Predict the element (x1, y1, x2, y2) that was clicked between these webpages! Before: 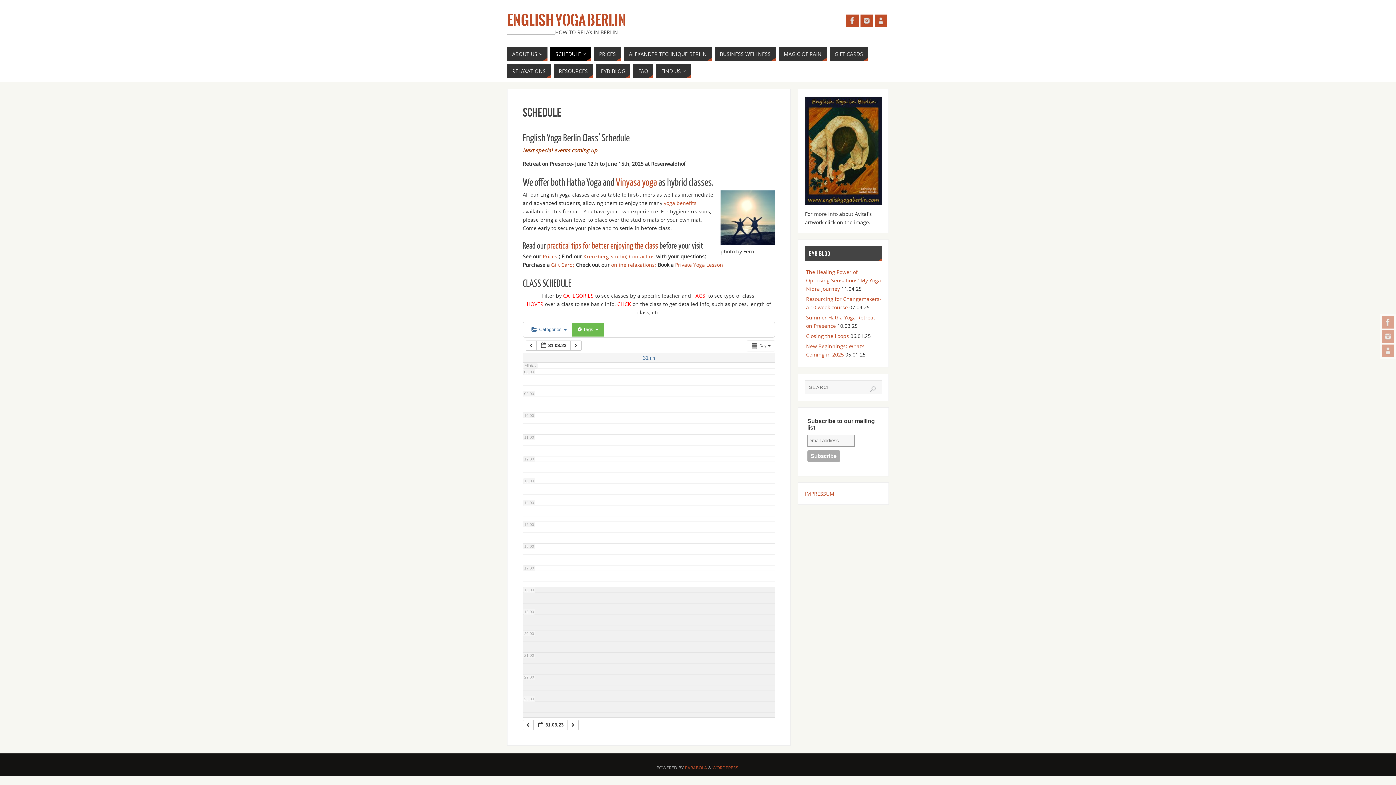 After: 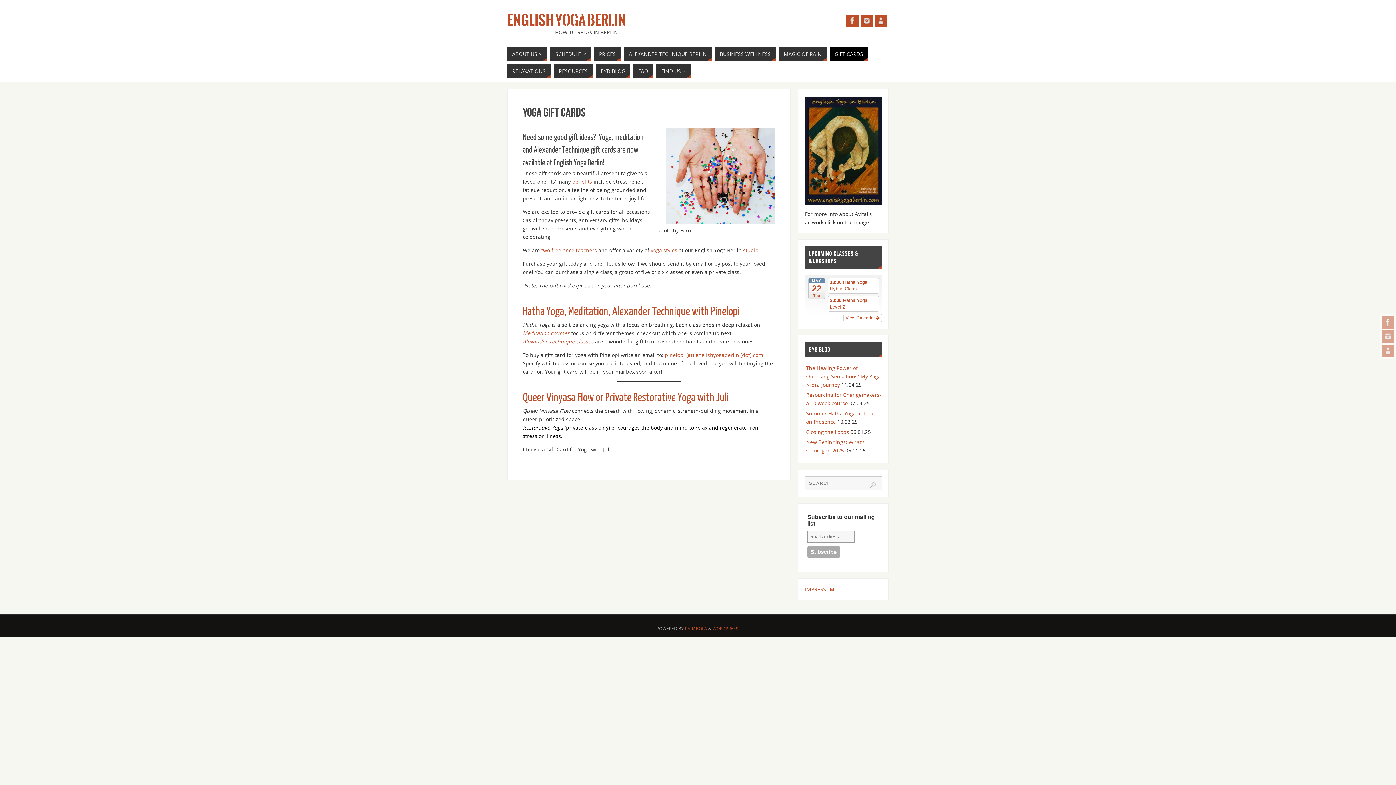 Action: bbox: (829, 47, 868, 60) label: GIFT CARDS